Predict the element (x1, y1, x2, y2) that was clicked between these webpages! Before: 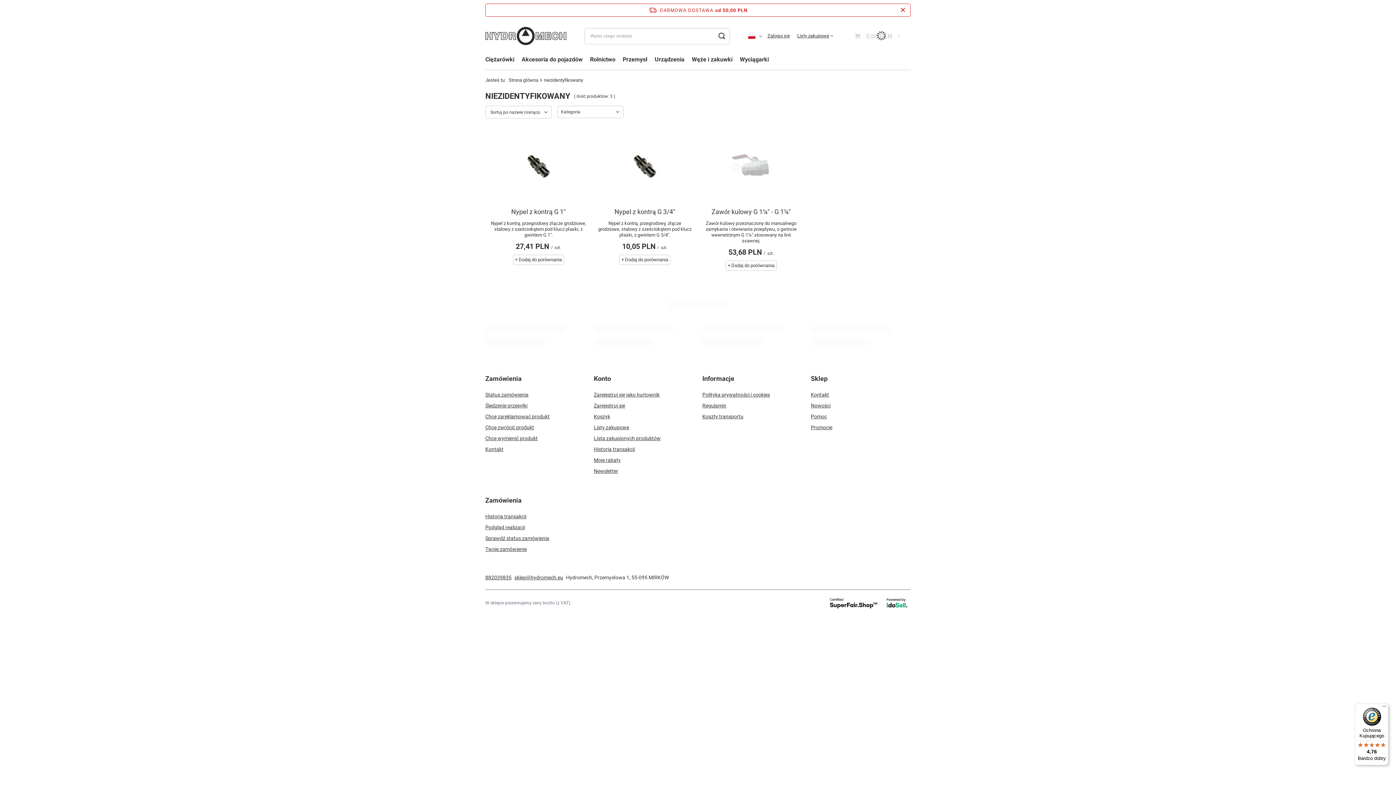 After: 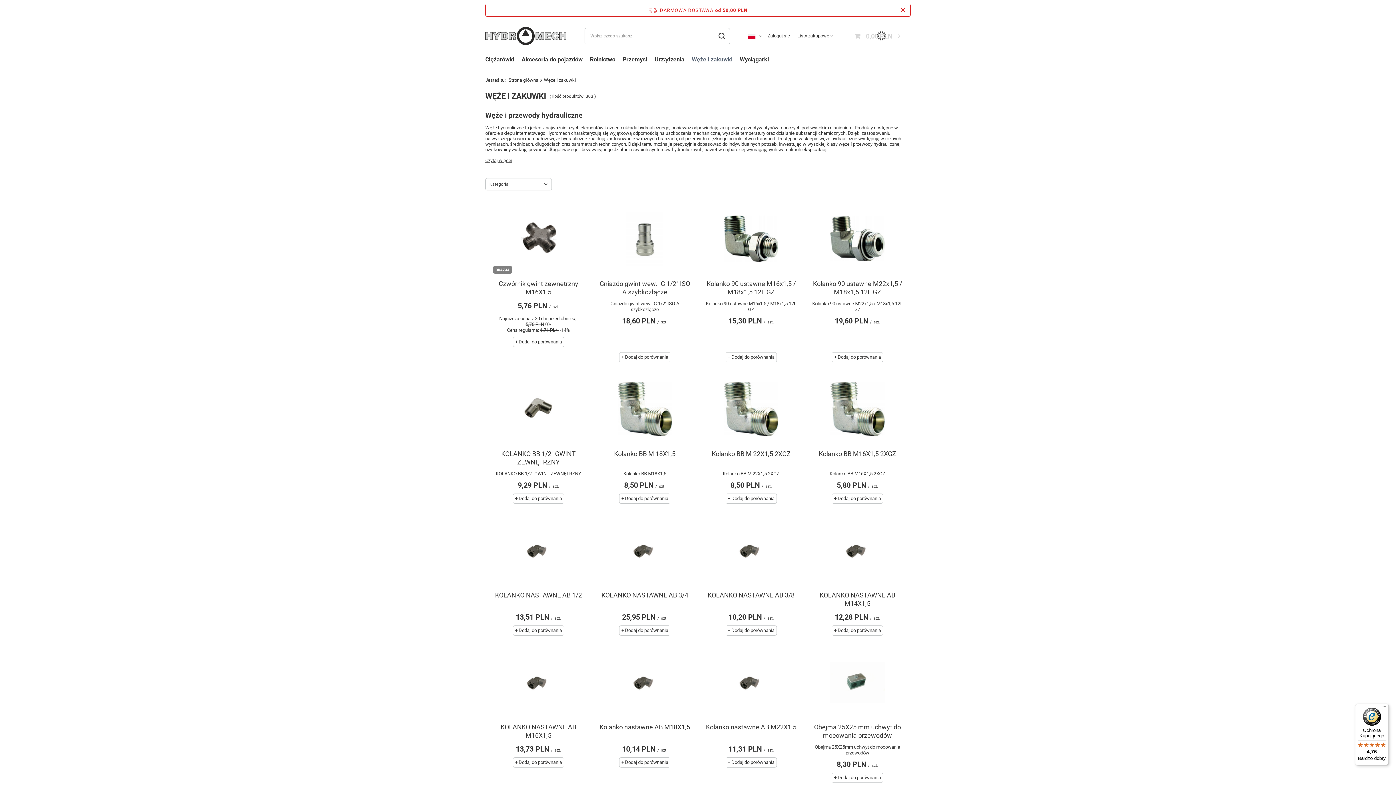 Action: bbox: (688, 54, 736, 66) label: Węże i zakuwki